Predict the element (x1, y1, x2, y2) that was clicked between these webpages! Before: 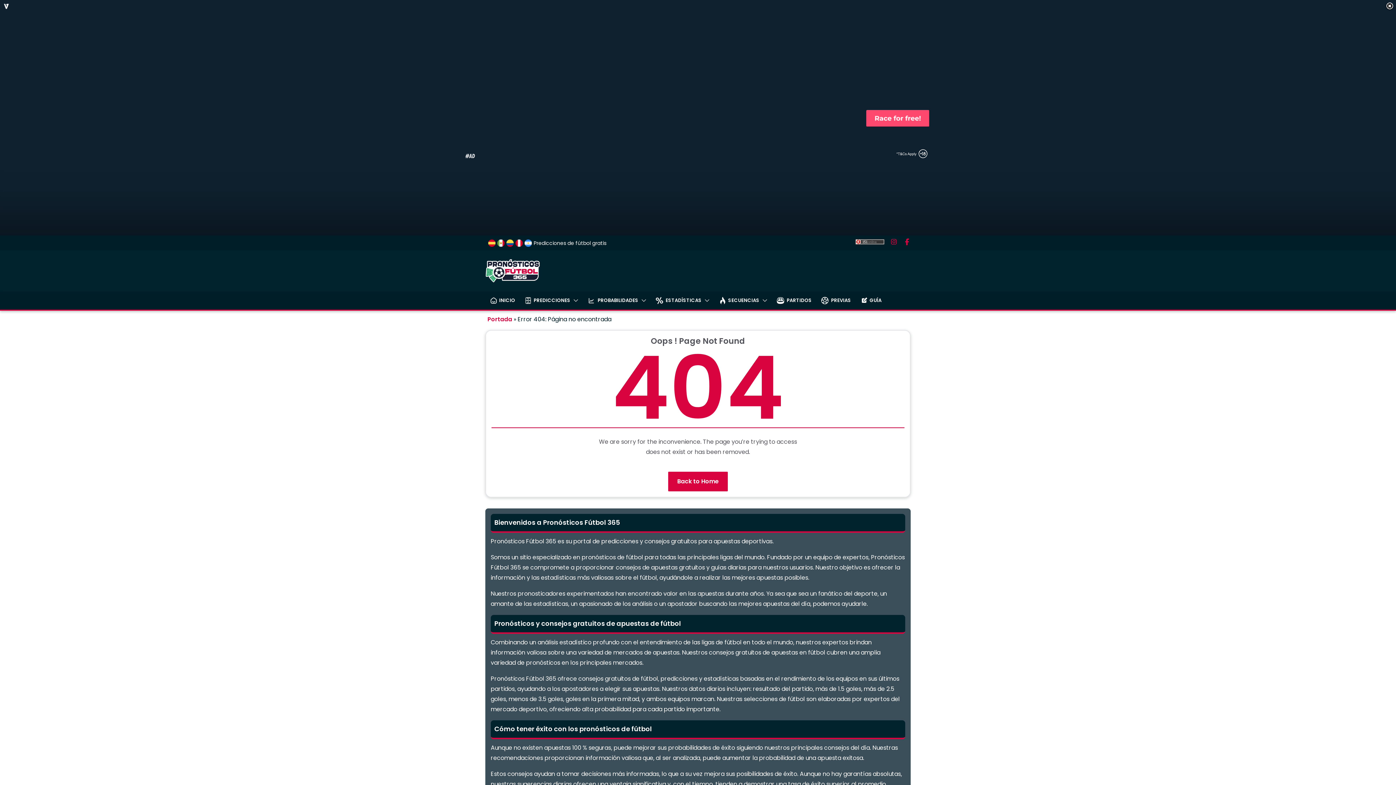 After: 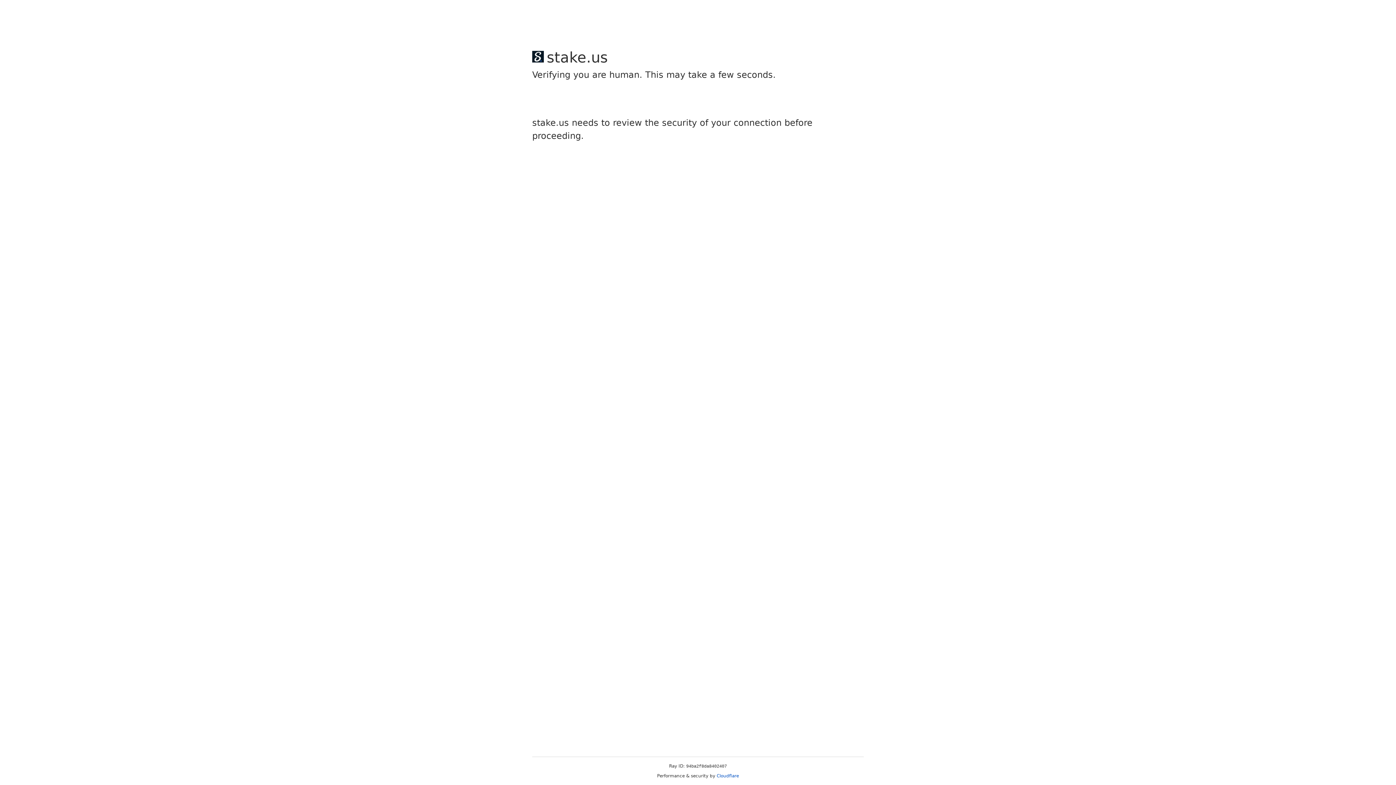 Action: label: Back to Home bbox: (668, 471, 728, 491)